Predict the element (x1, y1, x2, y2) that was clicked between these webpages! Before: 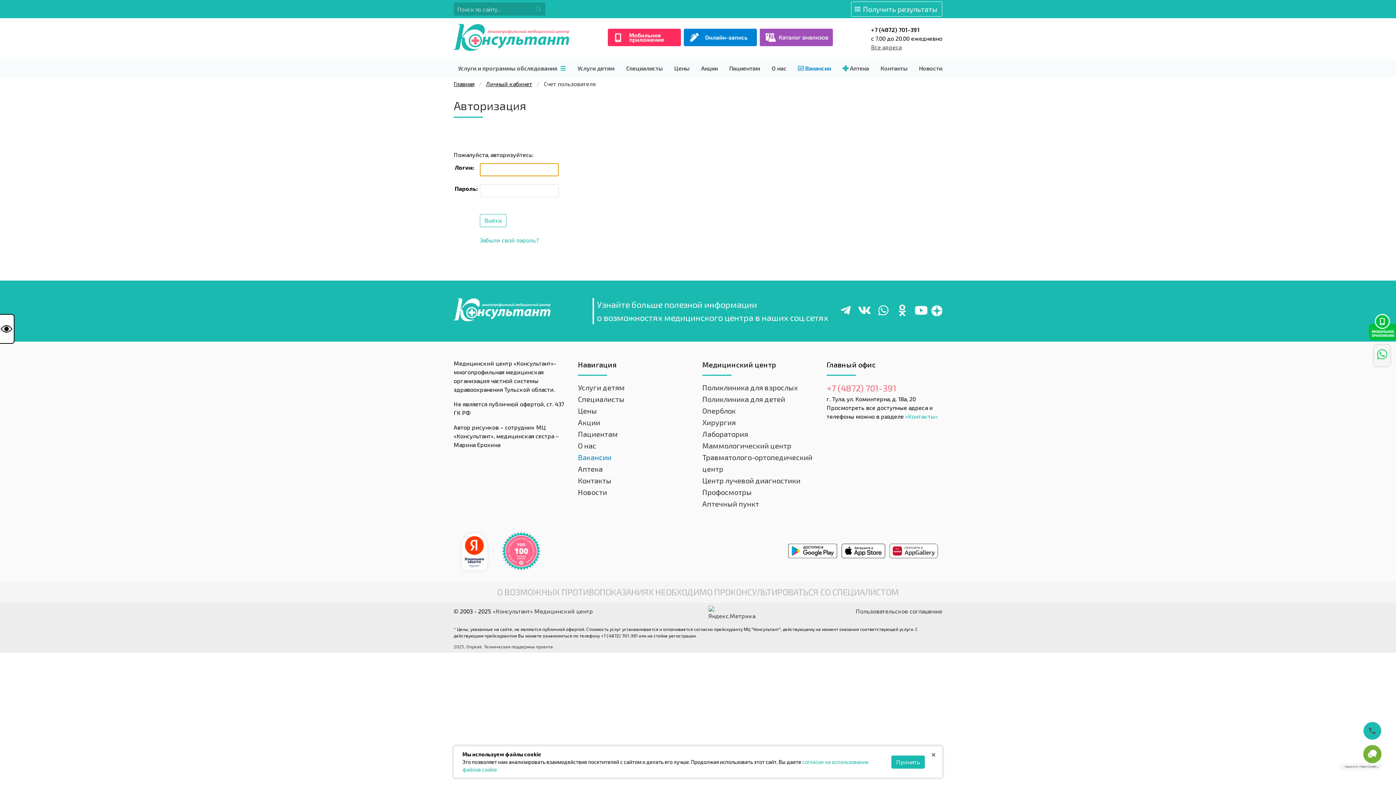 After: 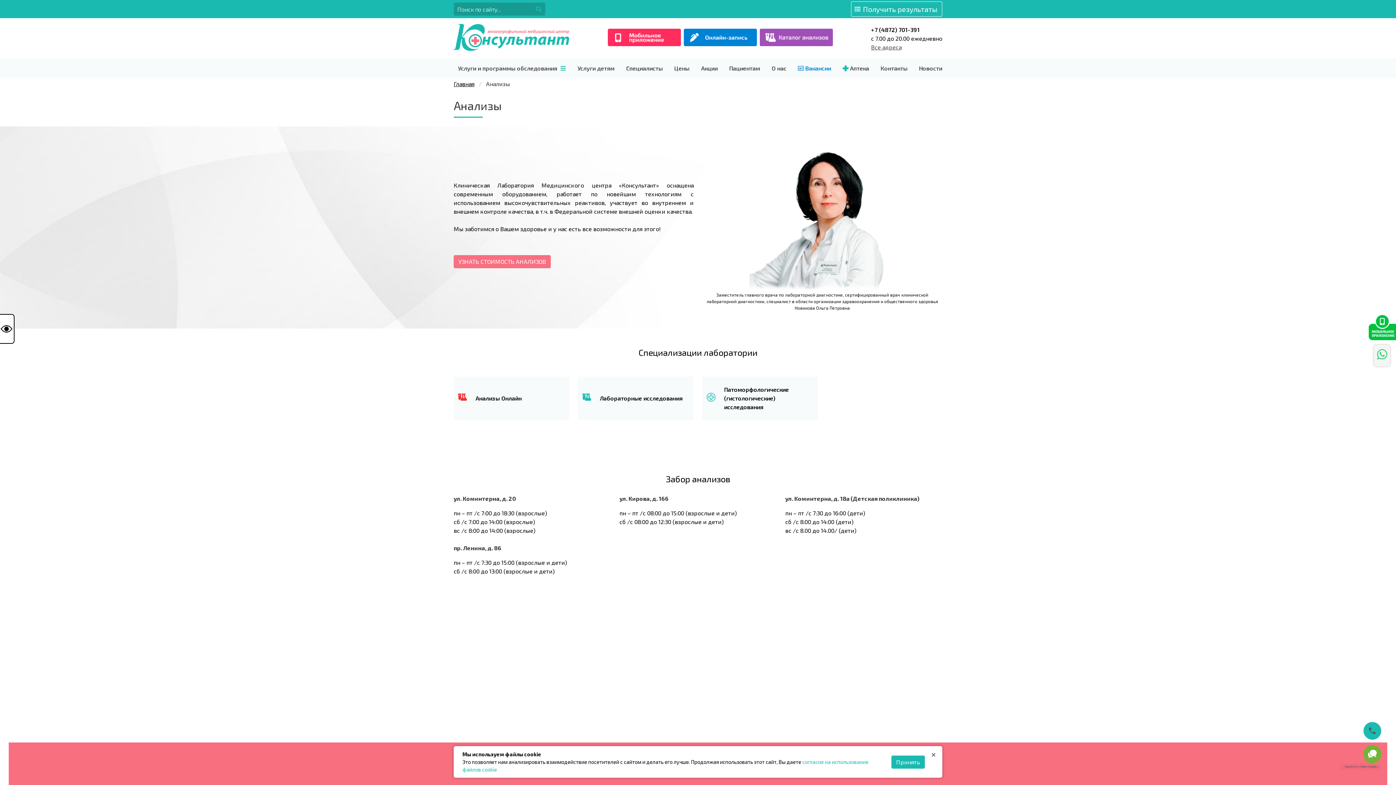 Action: label: Лаборатория bbox: (702, 429, 748, 438)